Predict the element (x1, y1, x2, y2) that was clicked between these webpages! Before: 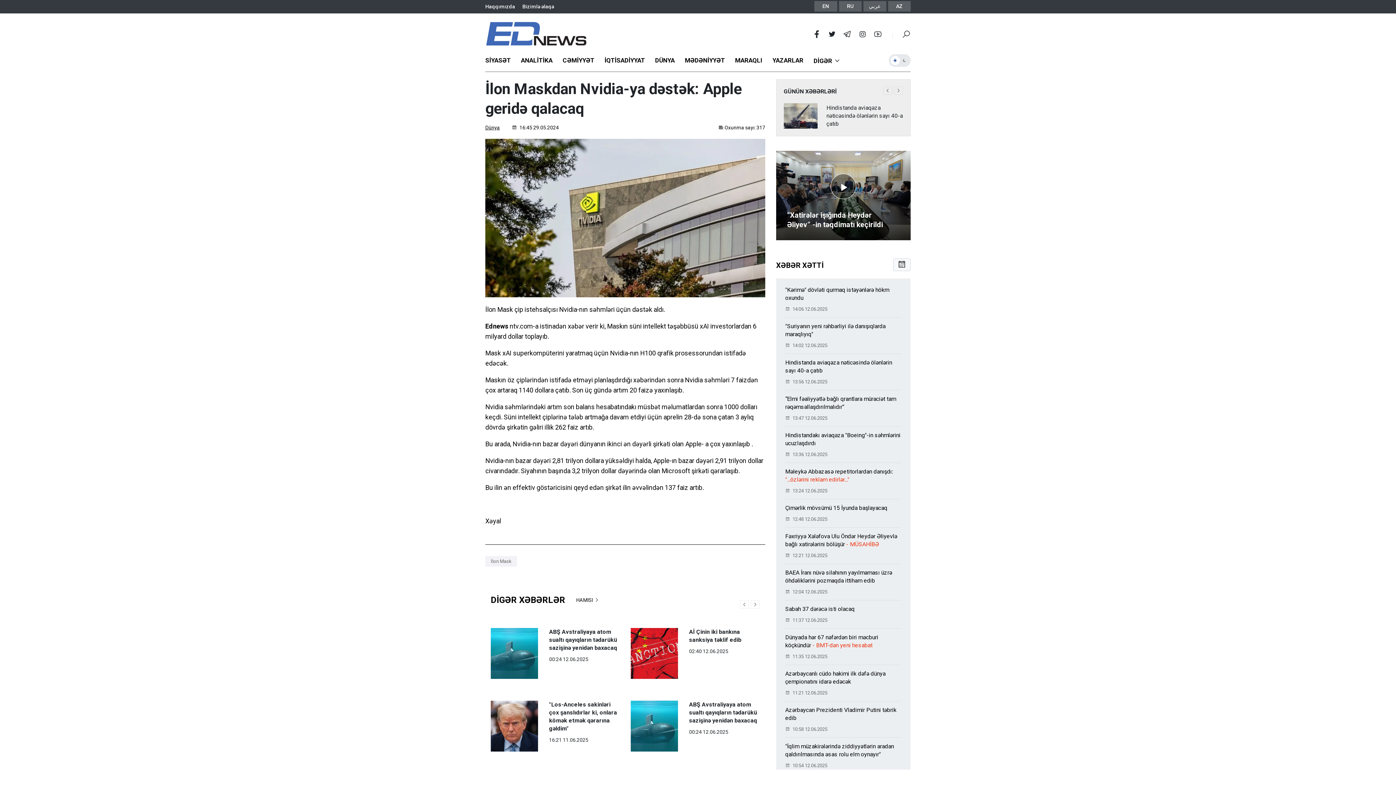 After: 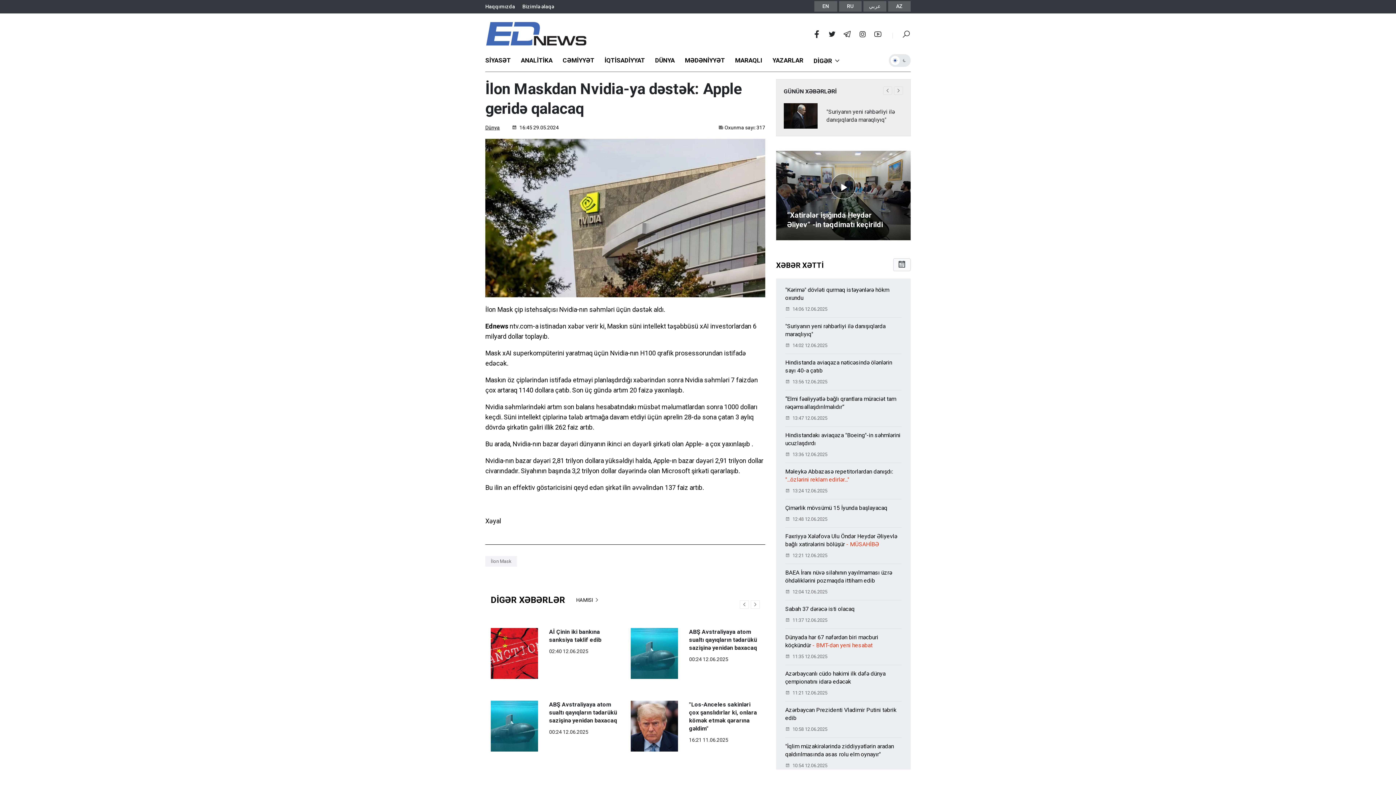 Action: label:   bbox: (812, 32, 822, 38)